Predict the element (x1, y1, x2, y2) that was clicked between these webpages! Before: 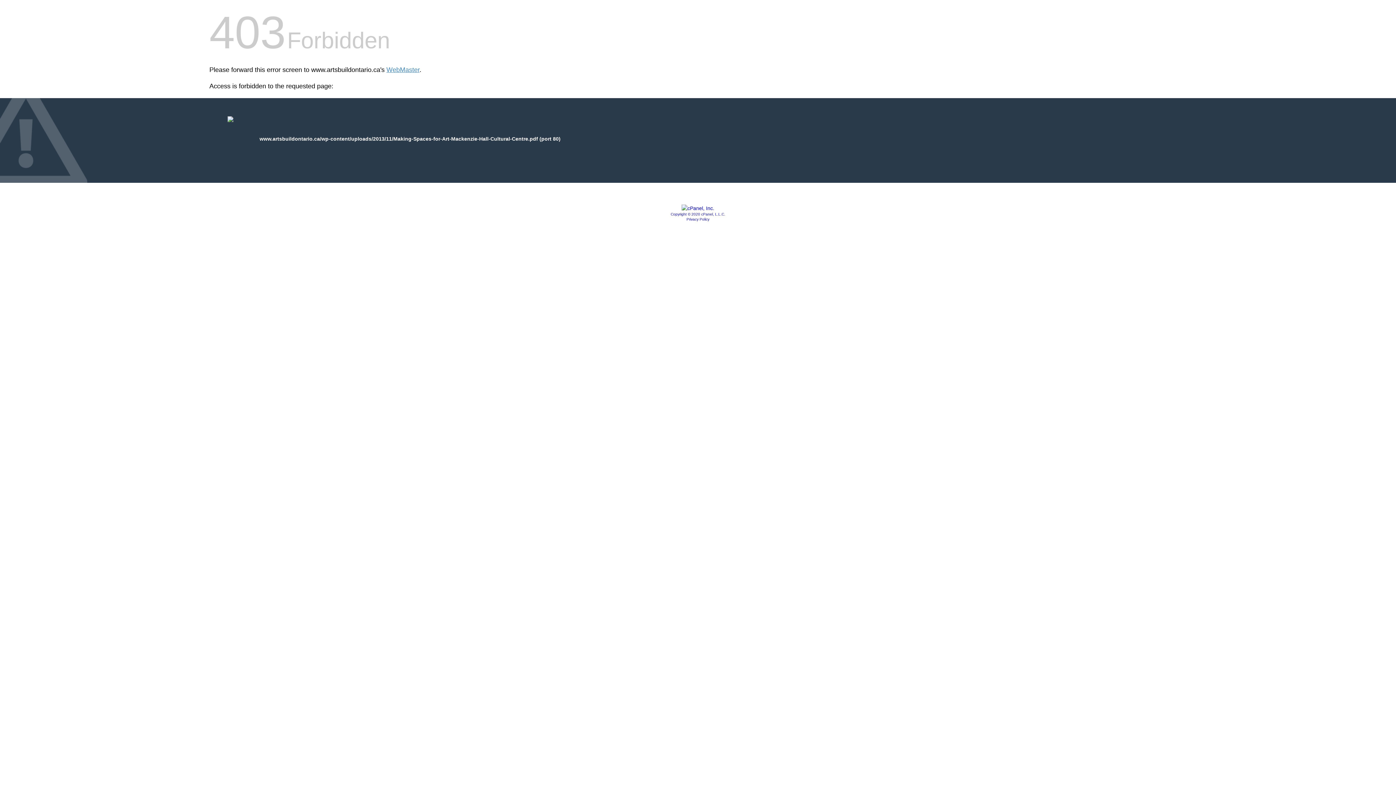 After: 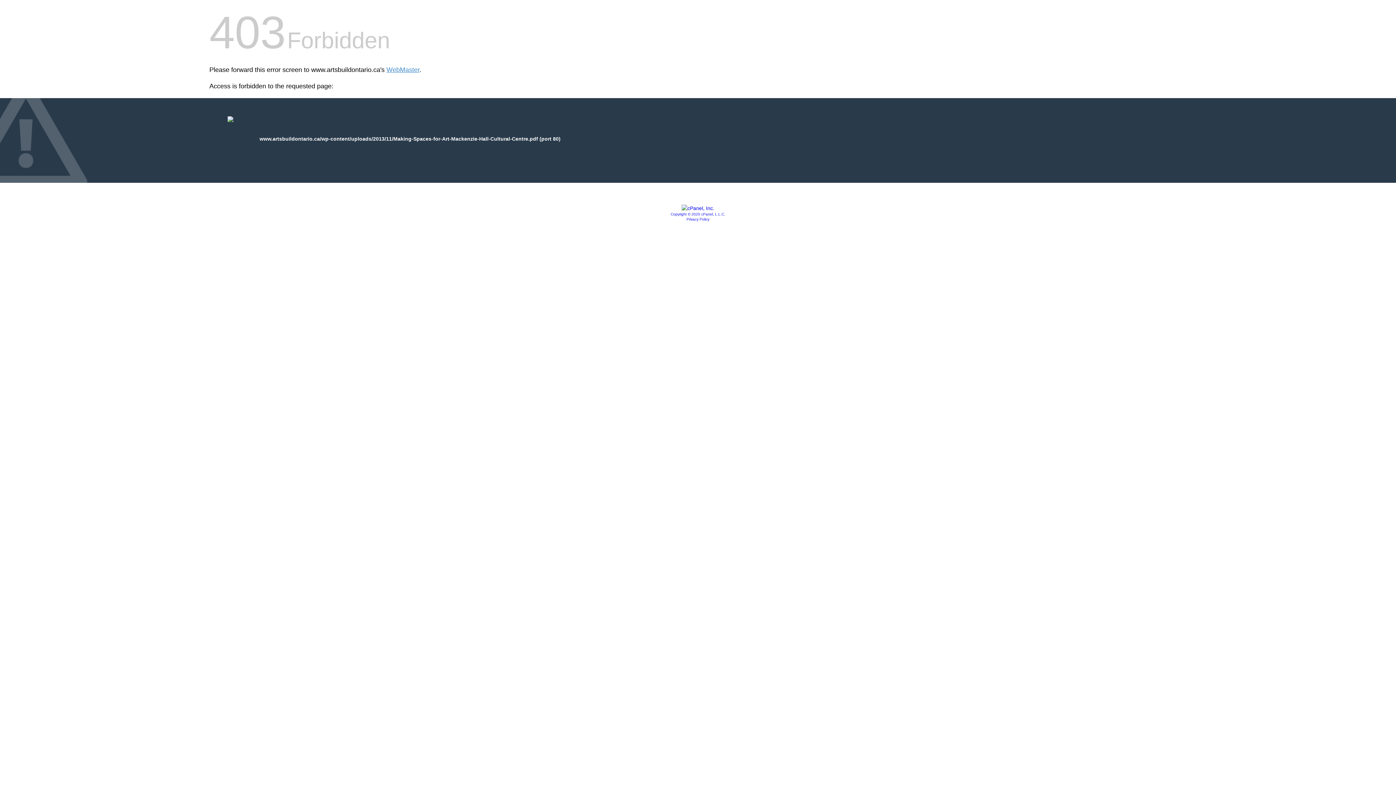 Action: bbox: (681, 205, 714, 211)